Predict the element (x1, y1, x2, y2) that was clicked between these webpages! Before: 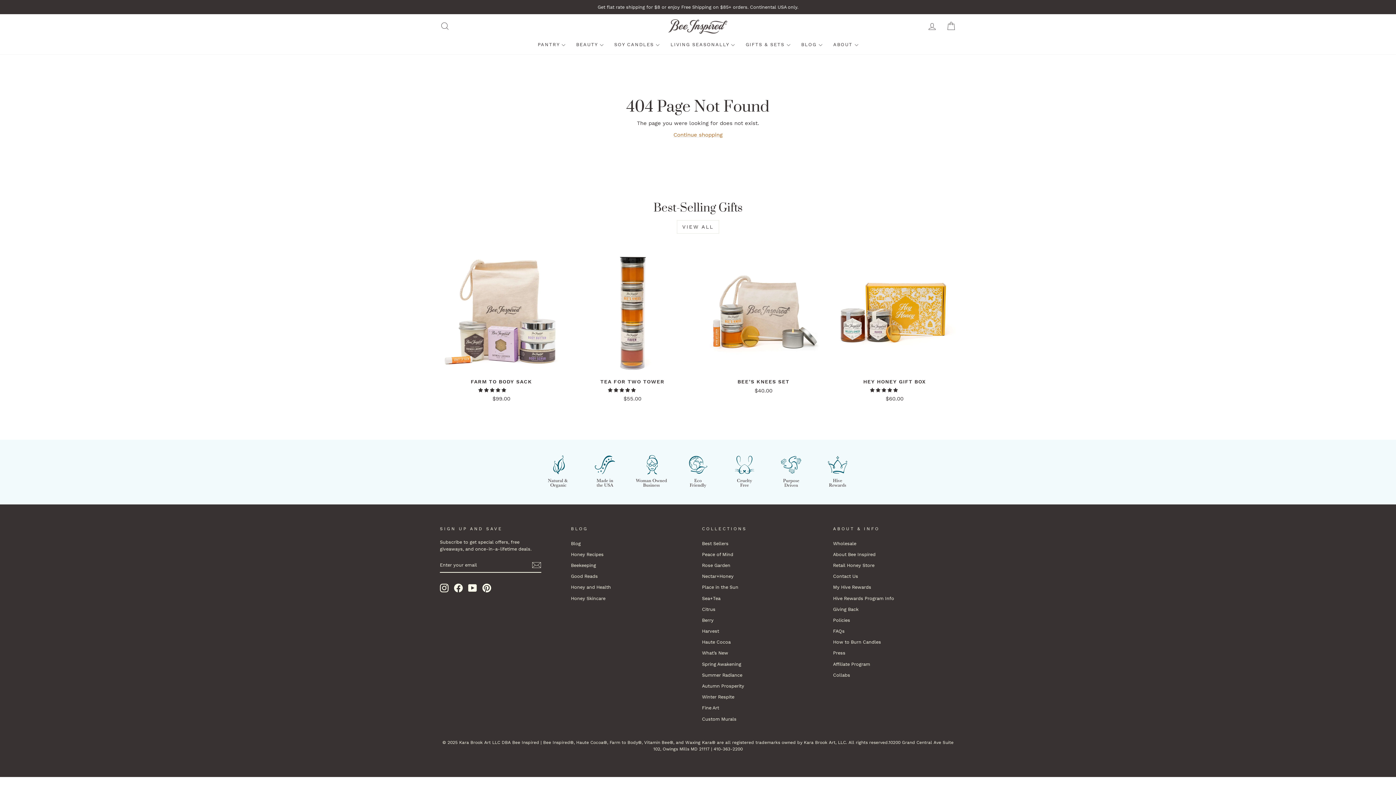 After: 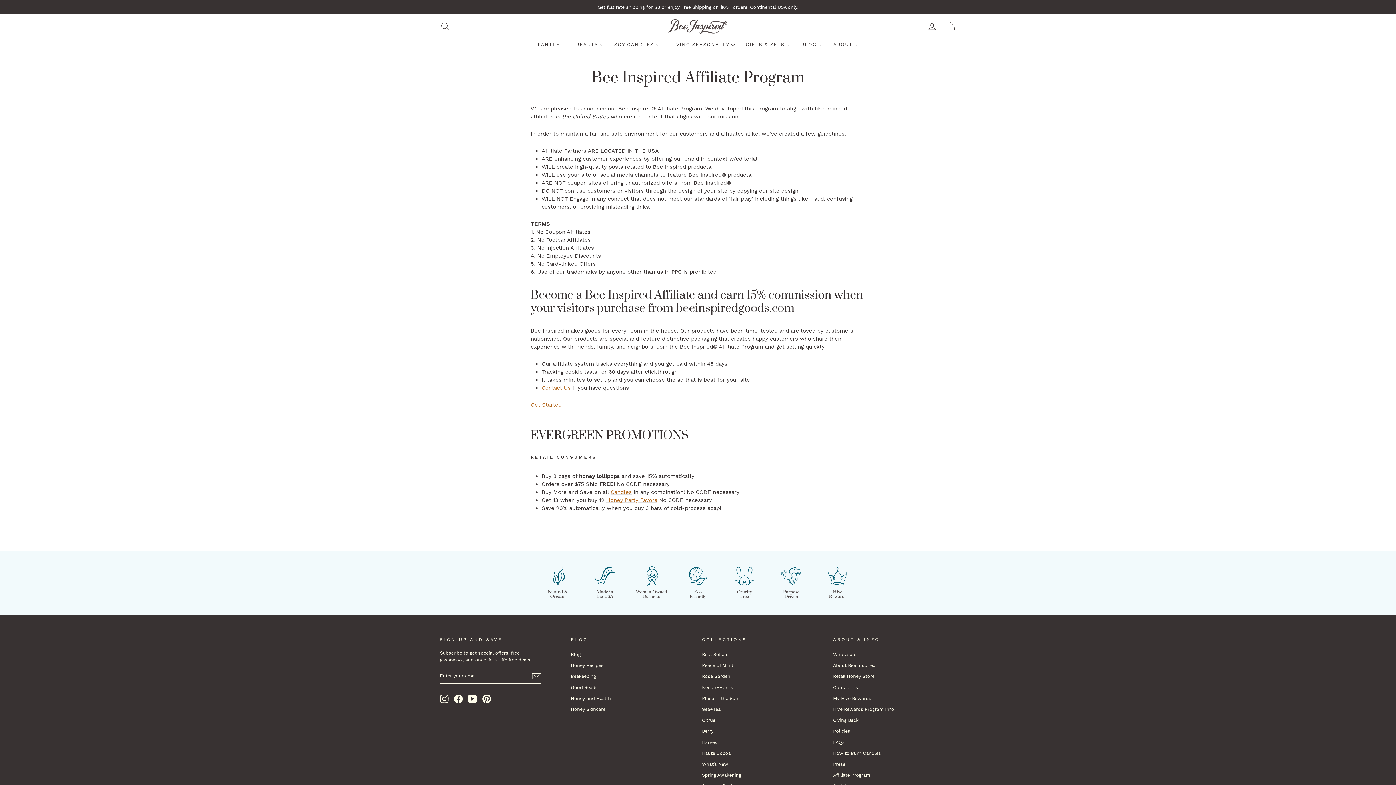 Action: bbox: (833, 659, 870, 669) label: Affiliate Program